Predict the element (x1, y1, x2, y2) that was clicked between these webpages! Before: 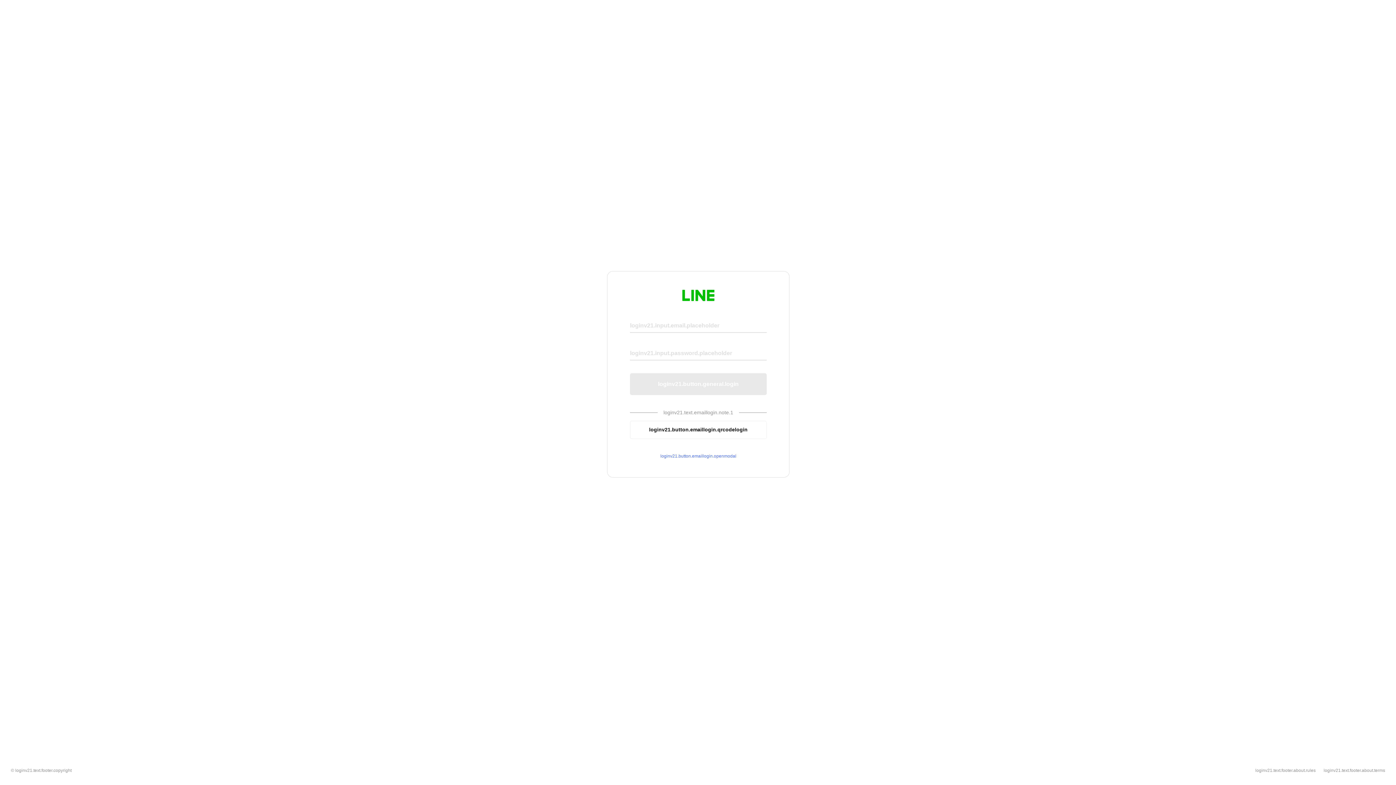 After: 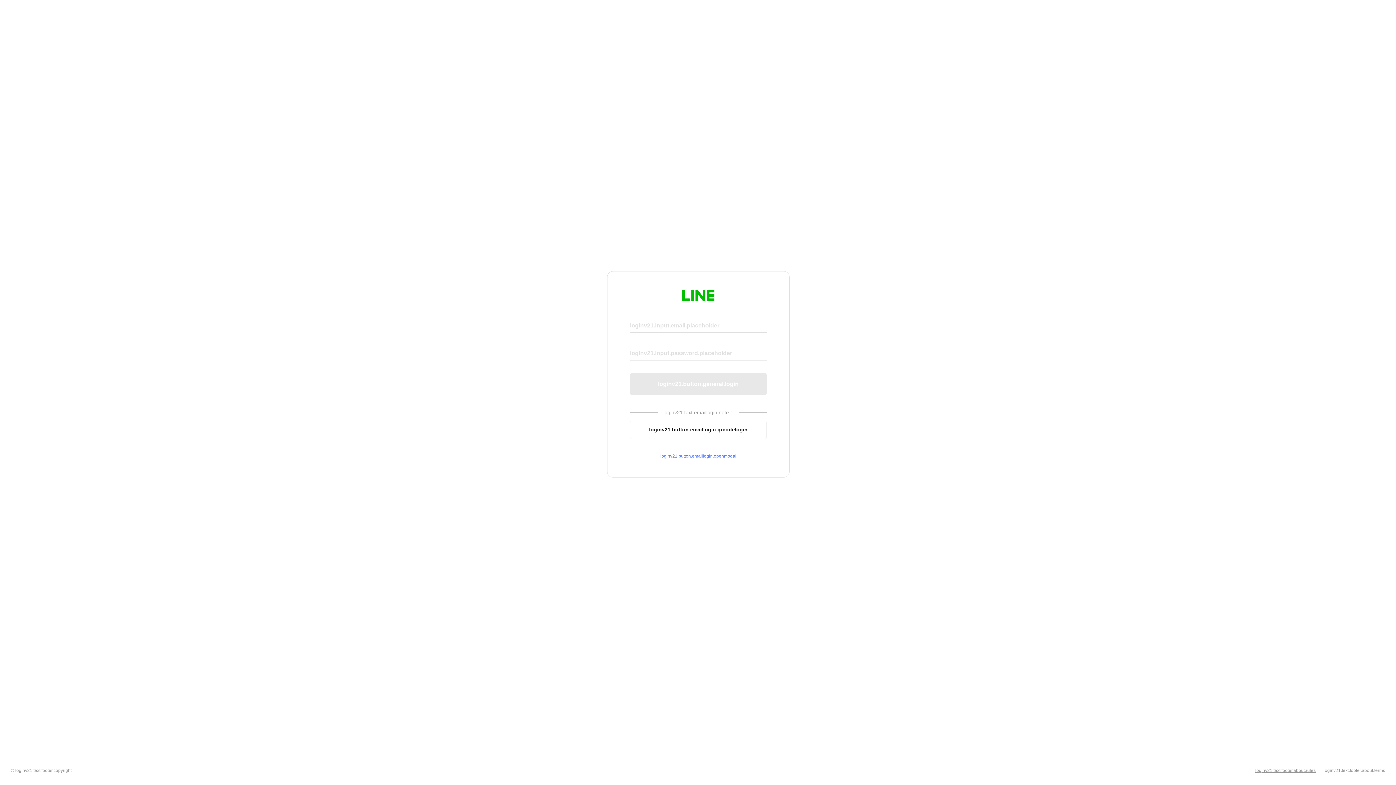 Action: bbox: (1255, 768, 1316, 773) label: loginv21.text.footer.about.rules